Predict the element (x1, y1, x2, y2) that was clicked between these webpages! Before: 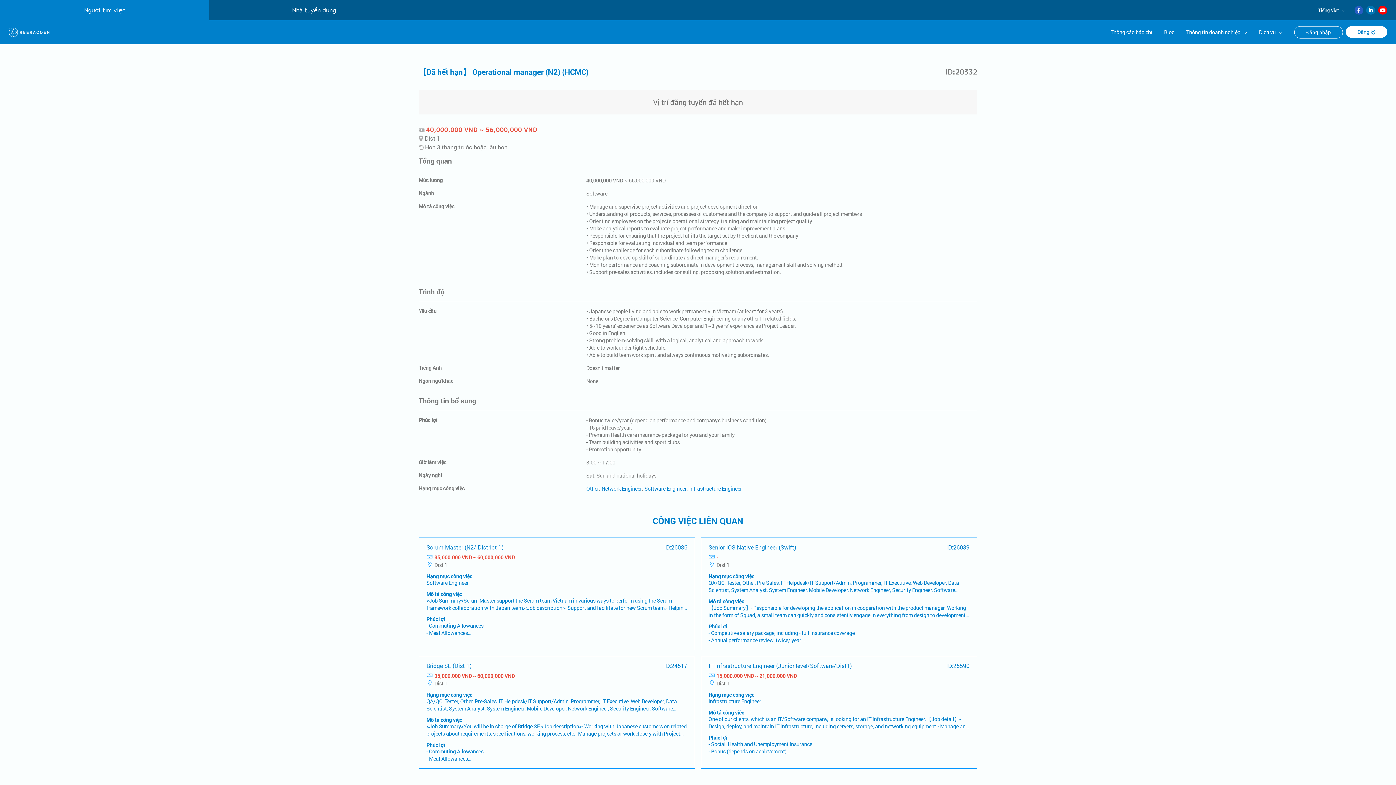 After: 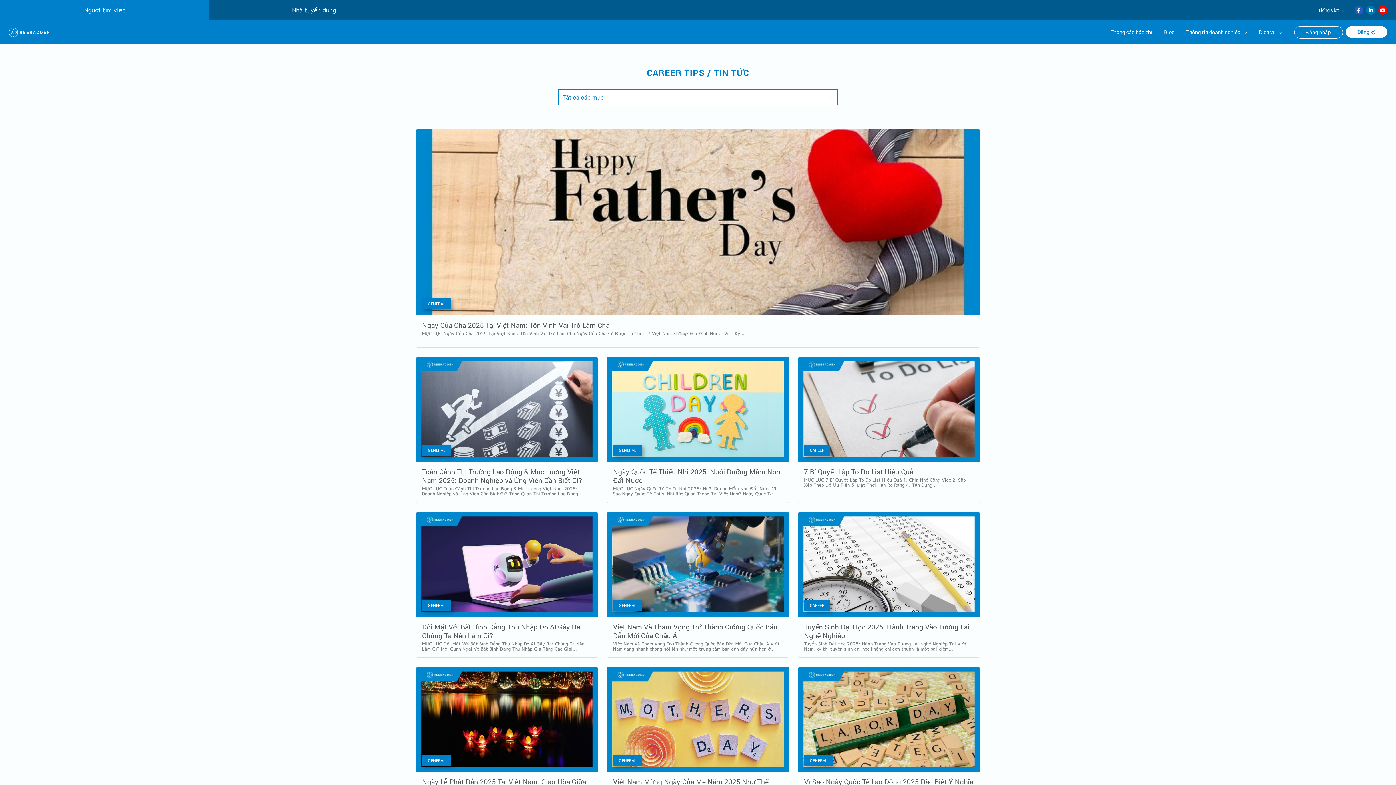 Action: label: Blog bbox: (1164, 20, 1174, 44)